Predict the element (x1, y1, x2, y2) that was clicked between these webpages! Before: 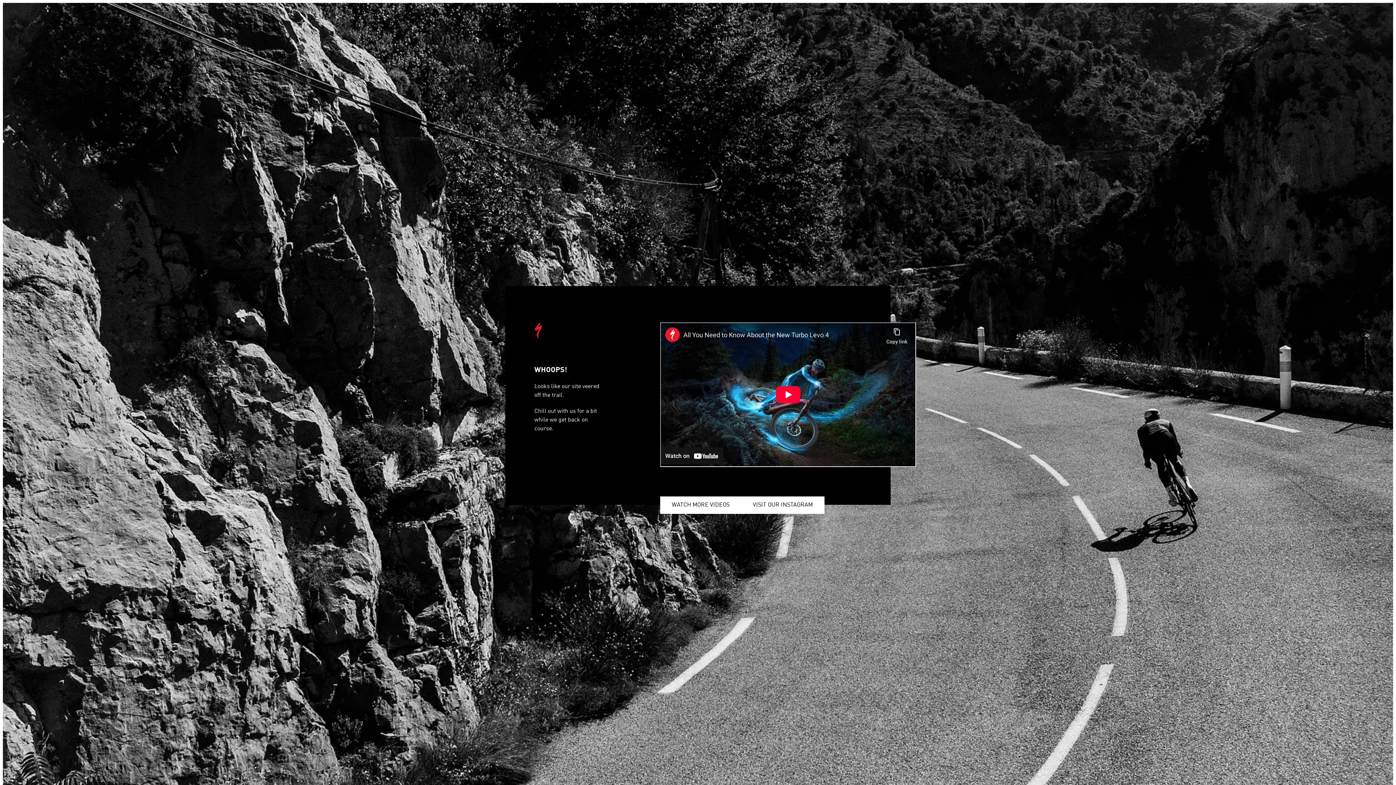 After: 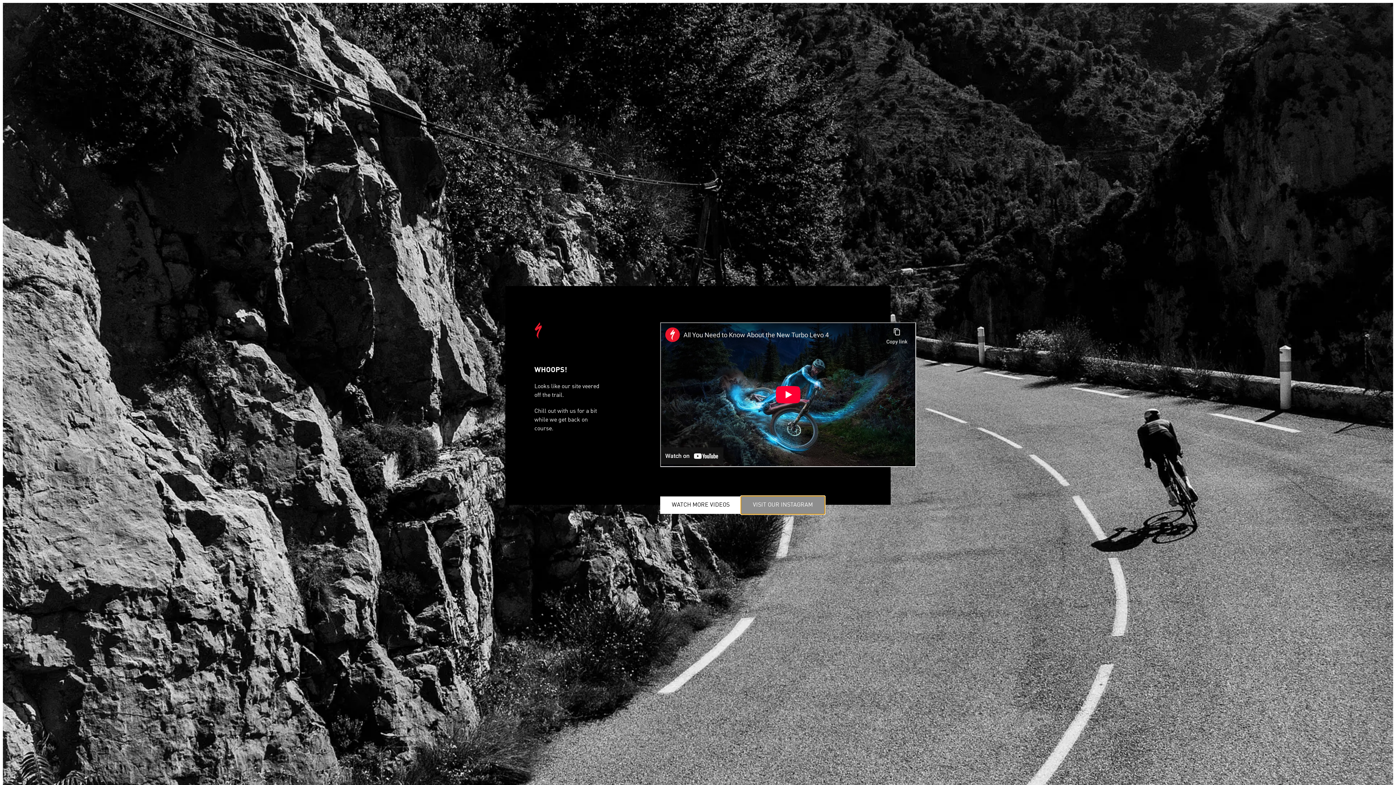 Action: label: VISIT OUR INSTAGRAM bbox: (741, 496, 824, 514)